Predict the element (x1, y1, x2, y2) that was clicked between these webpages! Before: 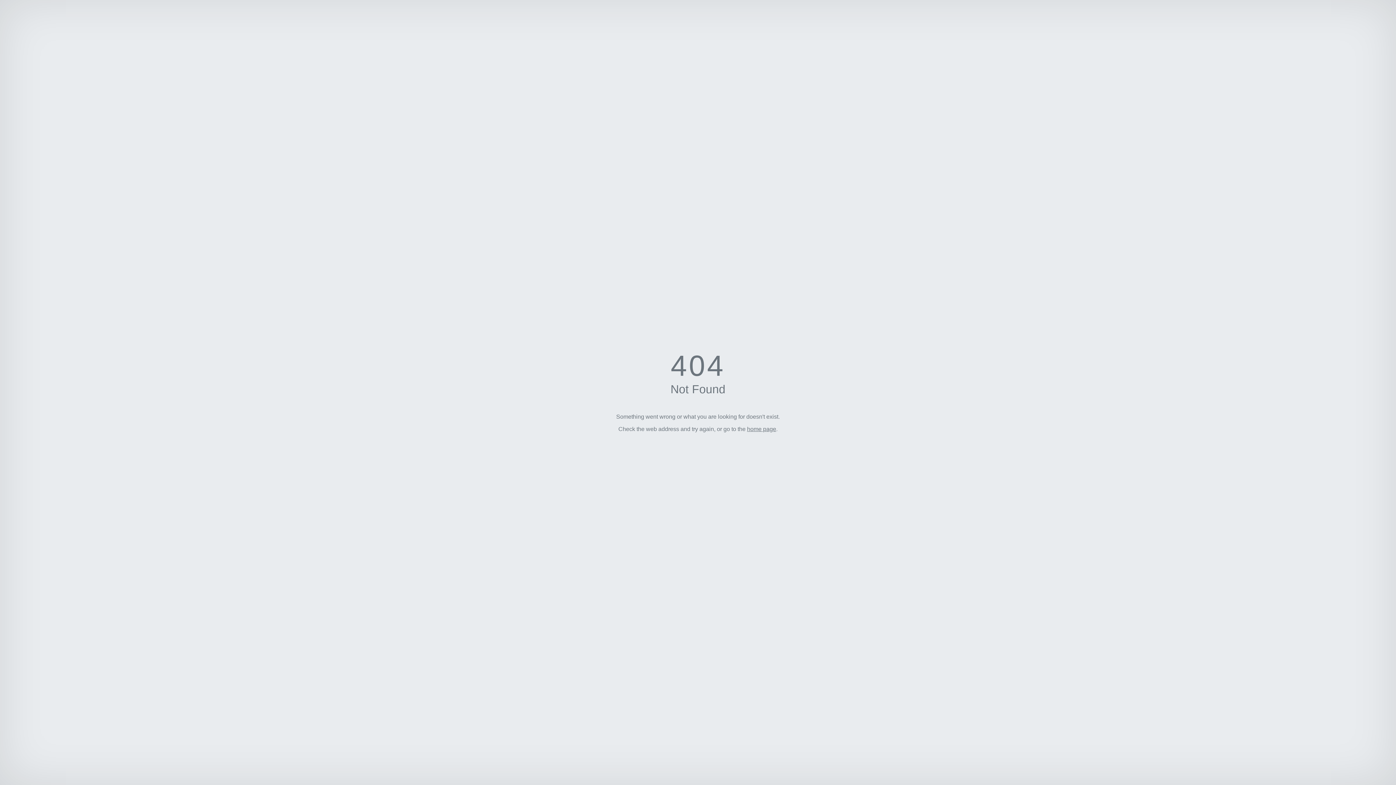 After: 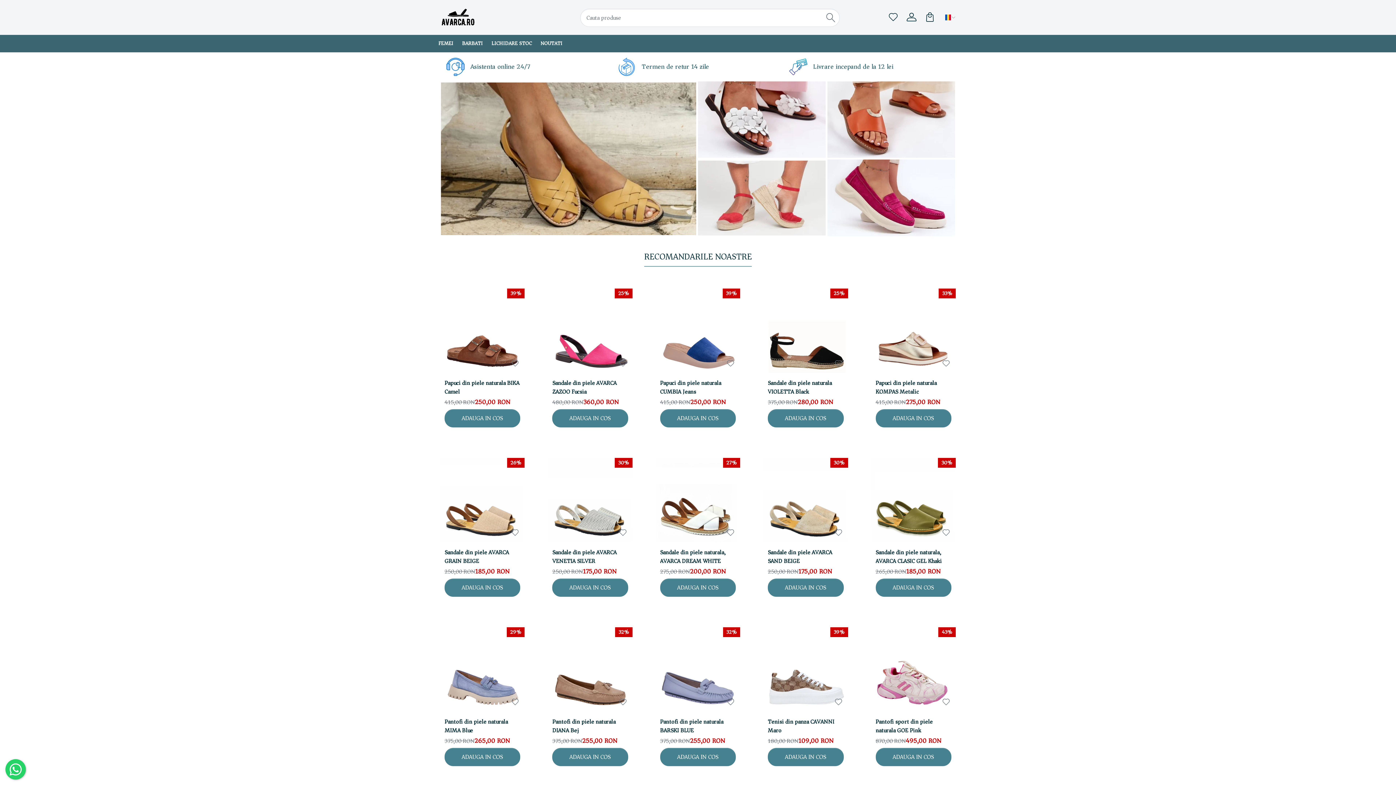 Action: label: home page bbox: (747, 426, 776, 432)